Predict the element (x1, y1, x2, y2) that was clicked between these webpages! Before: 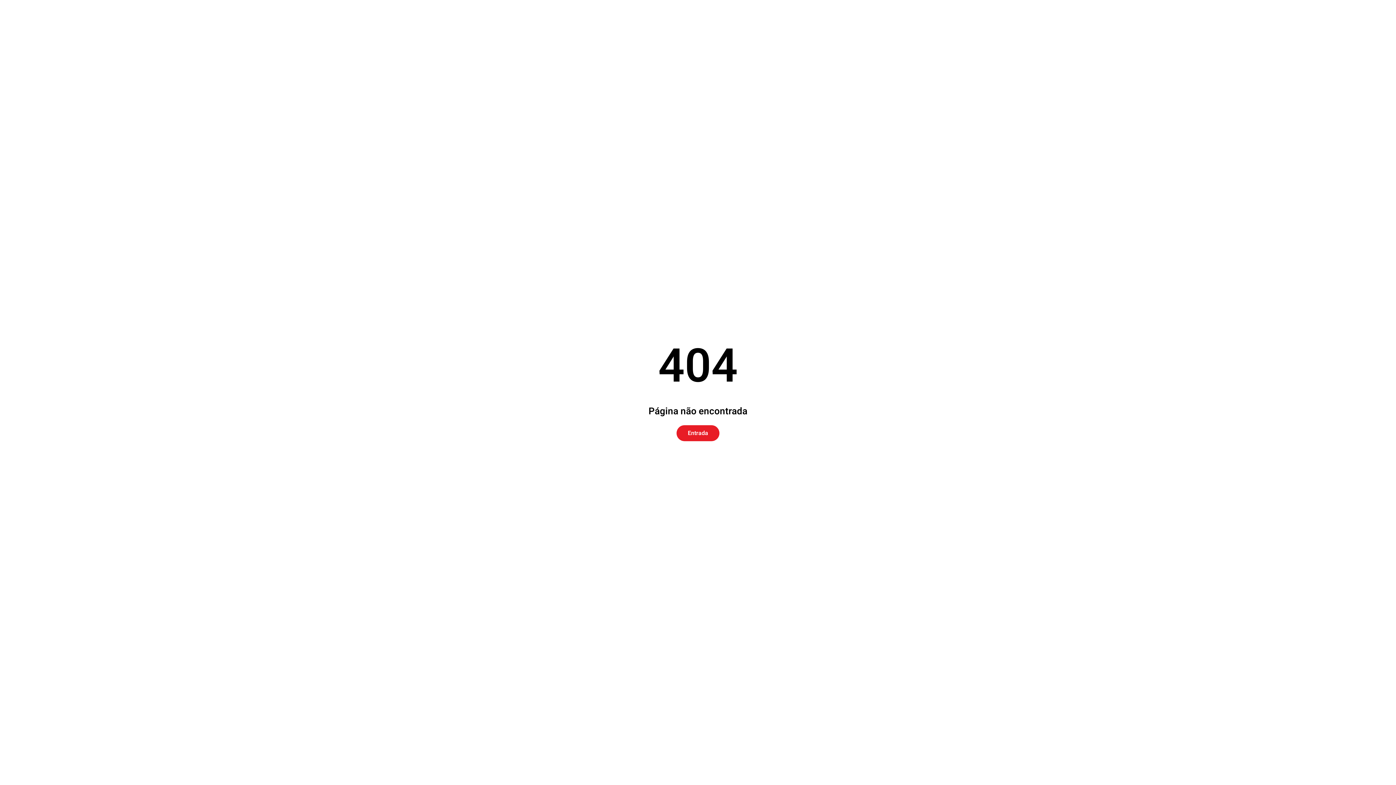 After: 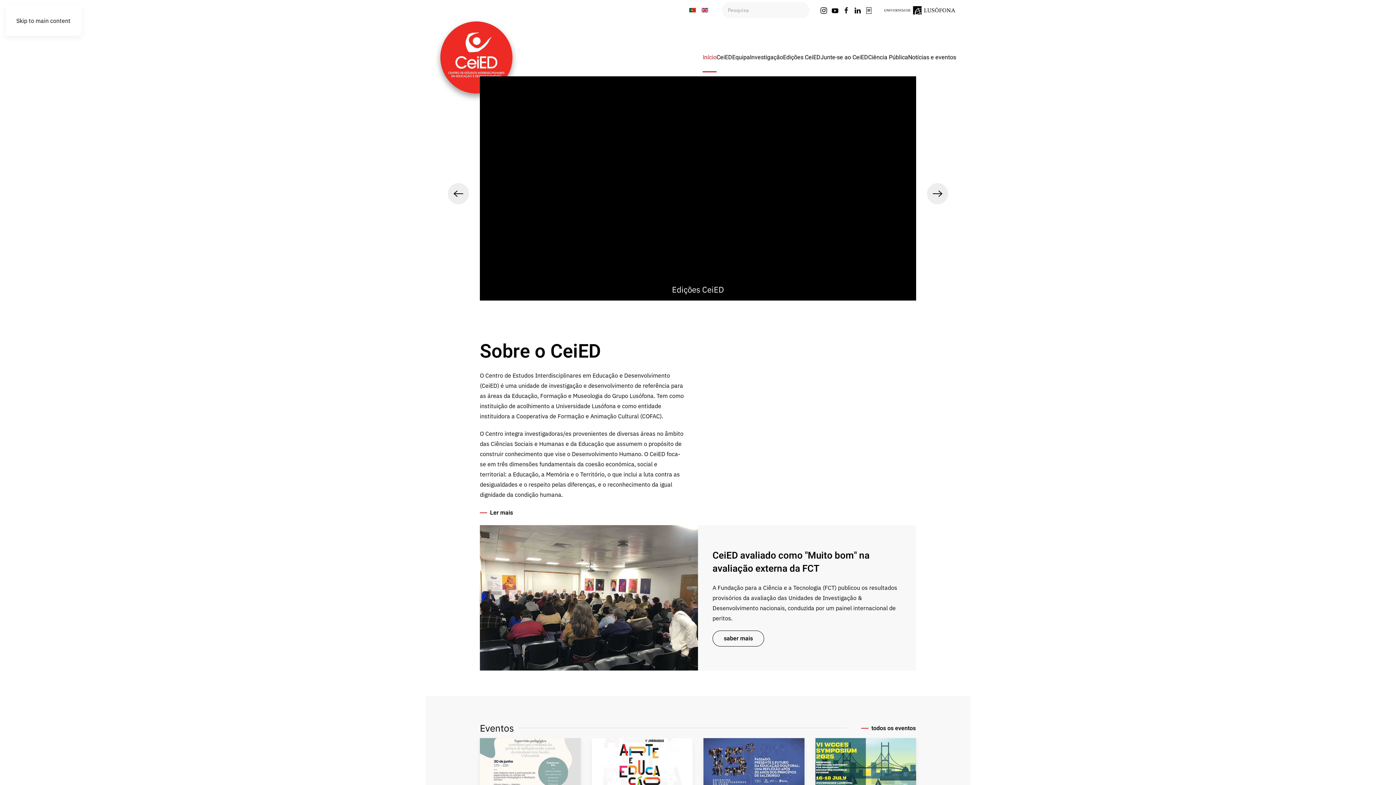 Action: bbox: (676, 425, 719, 441) label: Entrada